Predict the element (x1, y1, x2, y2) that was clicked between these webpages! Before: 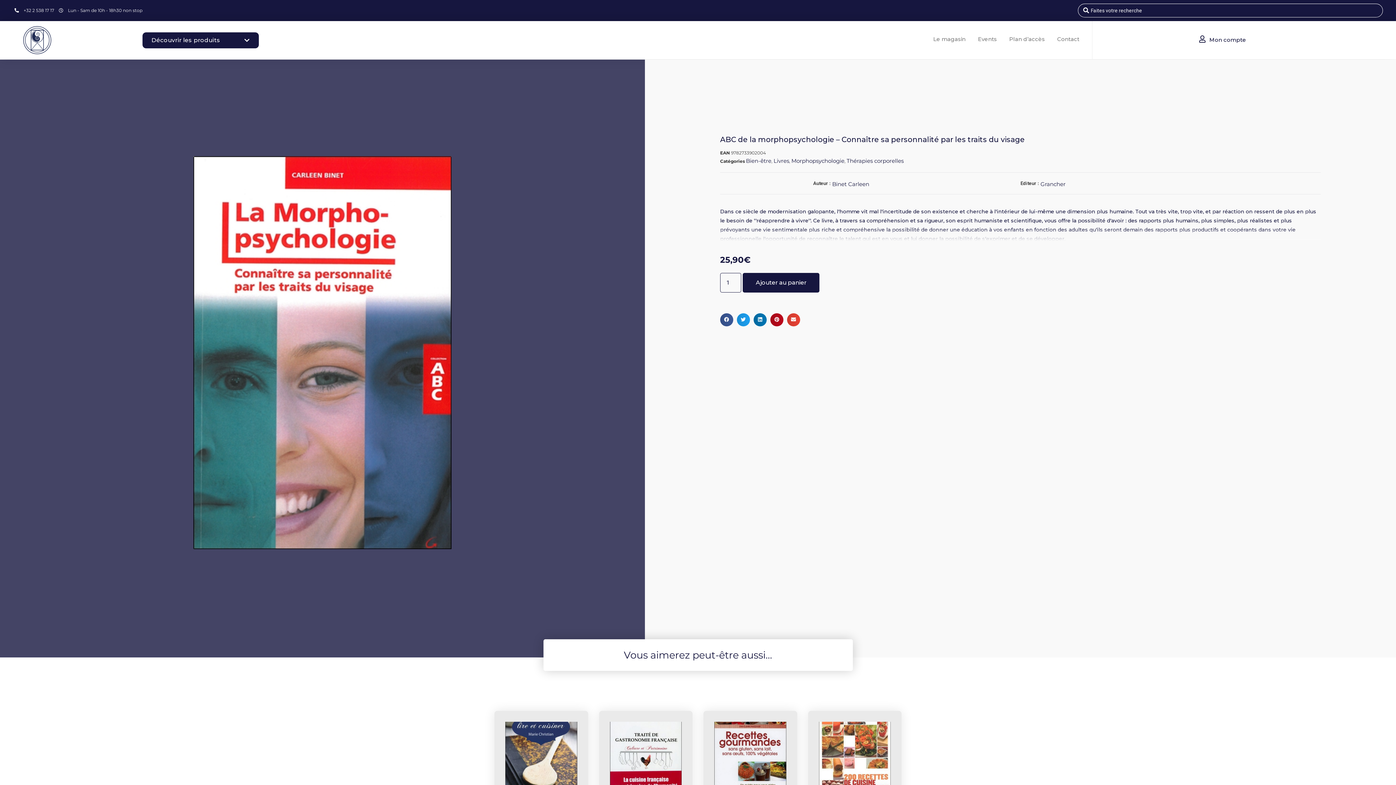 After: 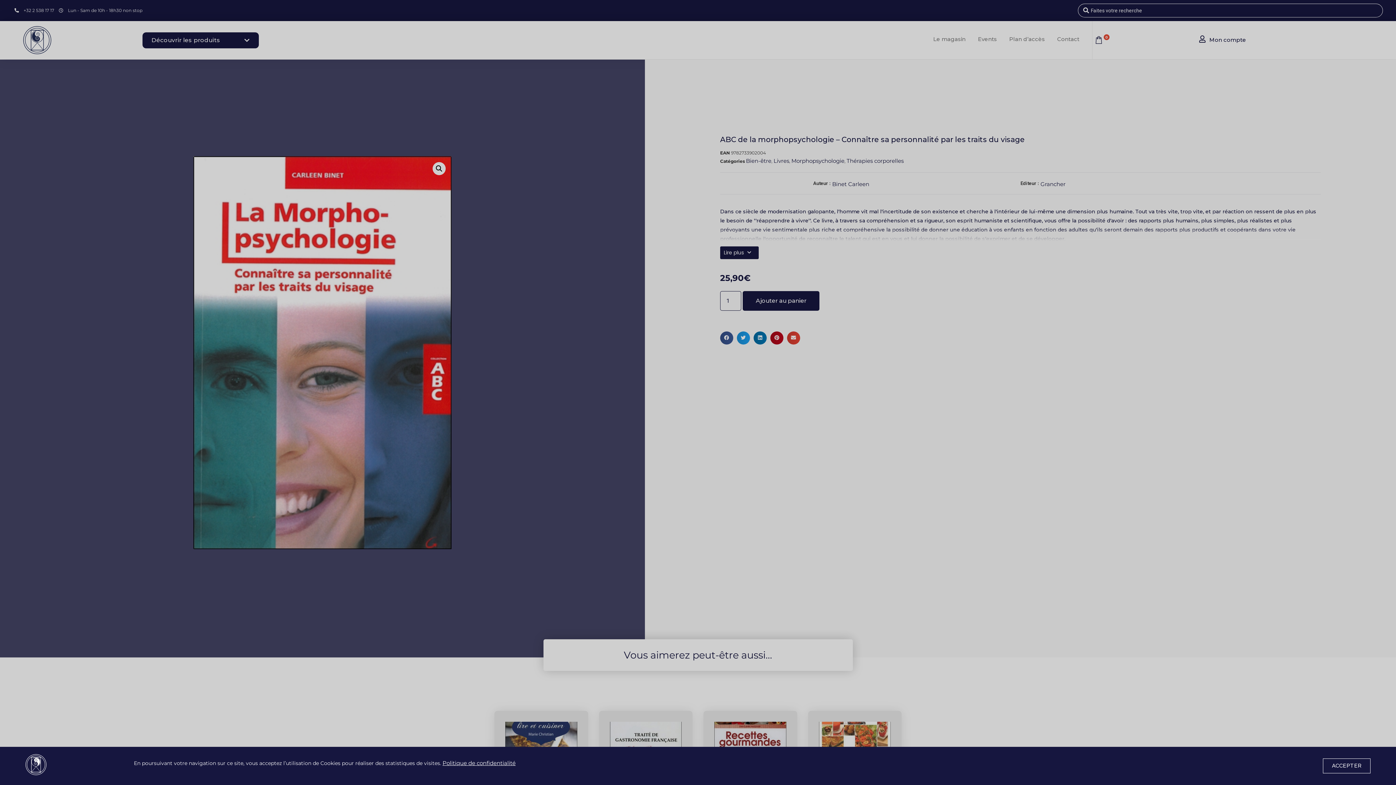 Action: label: Partager sur facebook bbox: (720, 313, 733, 326)